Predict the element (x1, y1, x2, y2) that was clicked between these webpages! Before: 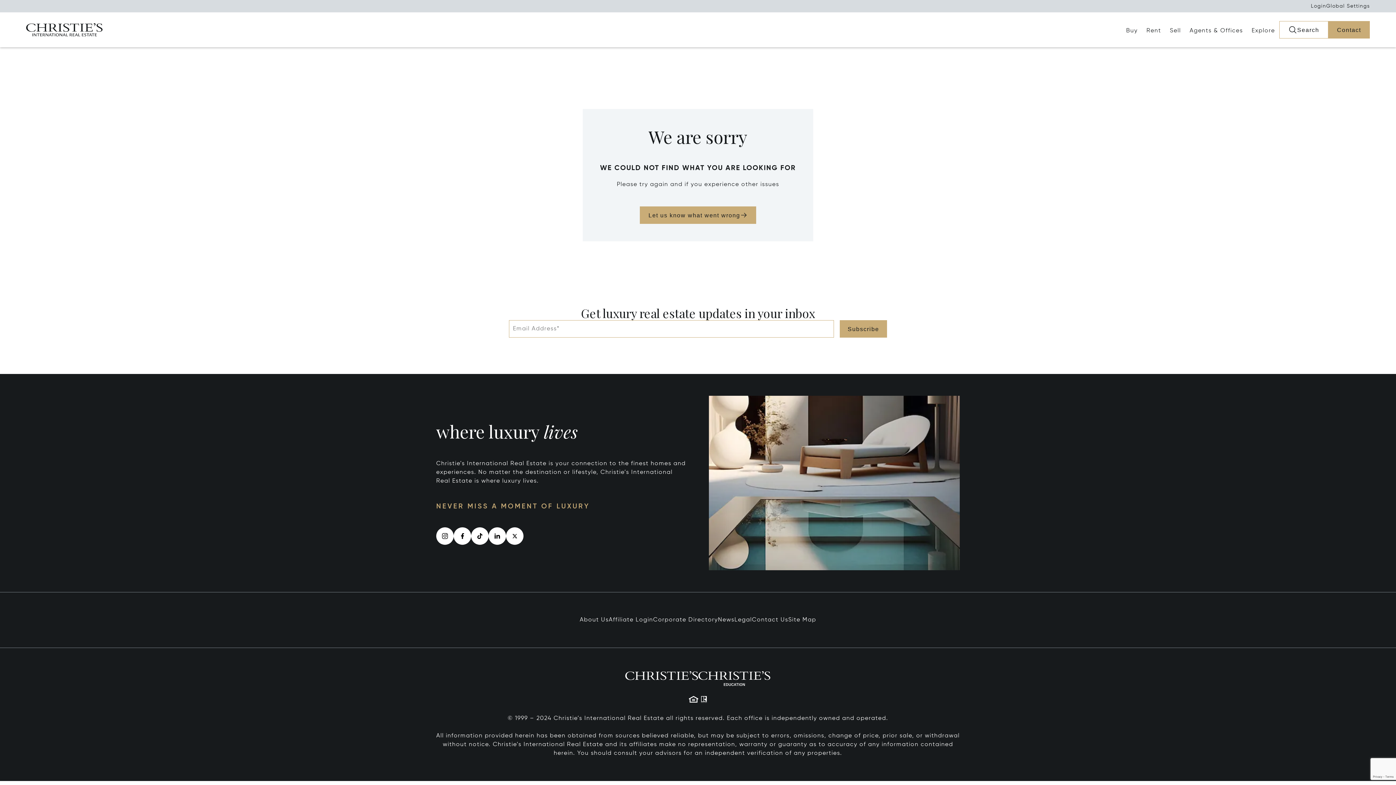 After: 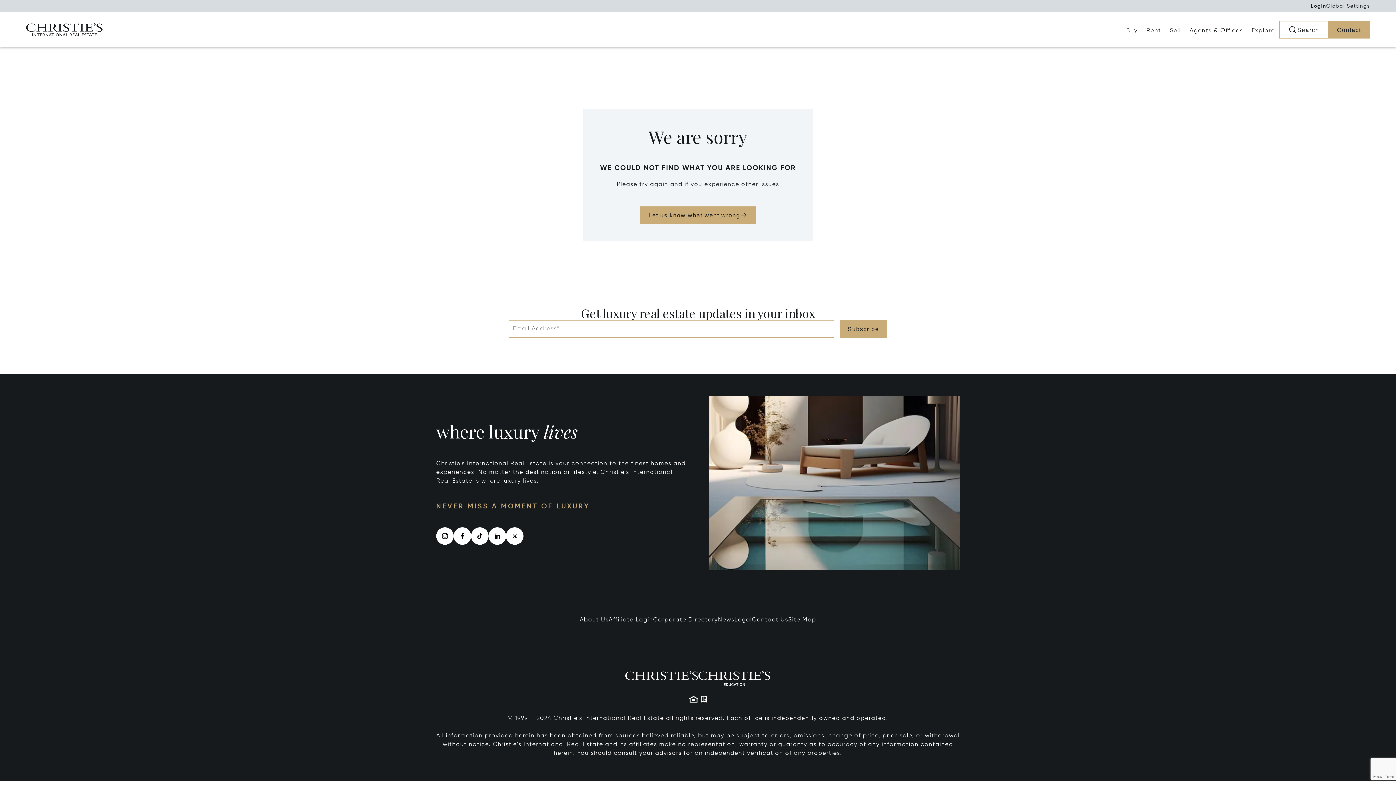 Action: label: Login bbox: (1311, 2, 1326, 9)